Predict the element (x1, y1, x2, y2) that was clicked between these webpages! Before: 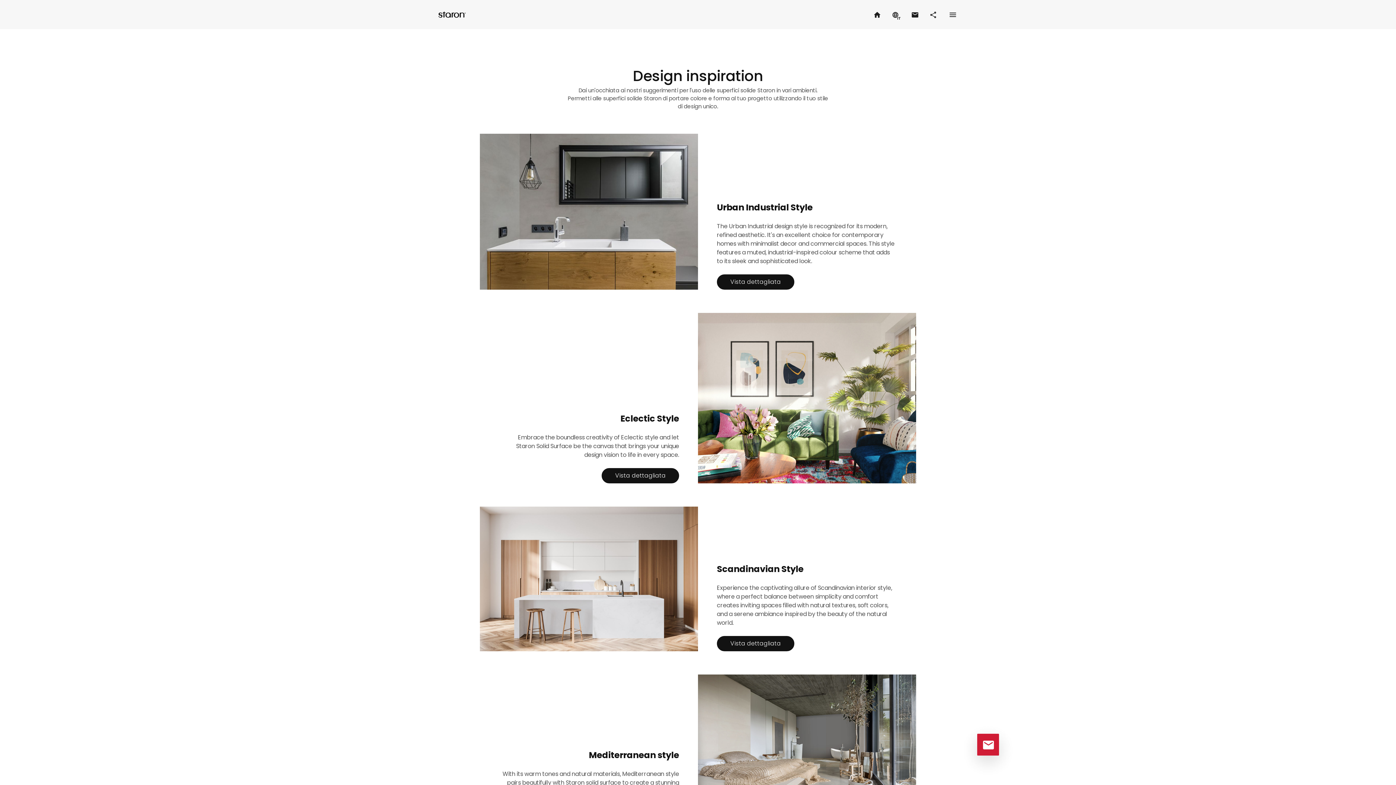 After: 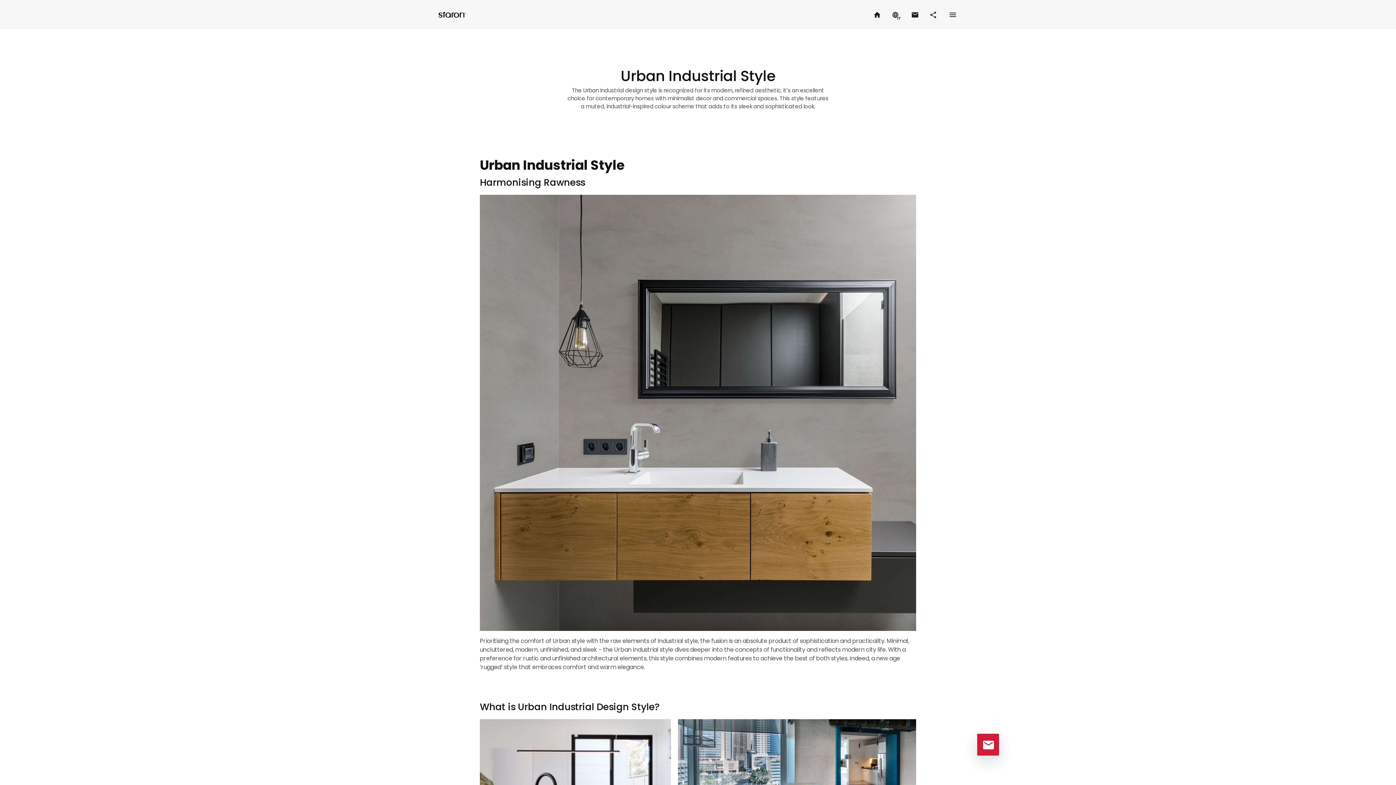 Action: label: Vista dettagliata bbox: (717, 274, 794, 289)